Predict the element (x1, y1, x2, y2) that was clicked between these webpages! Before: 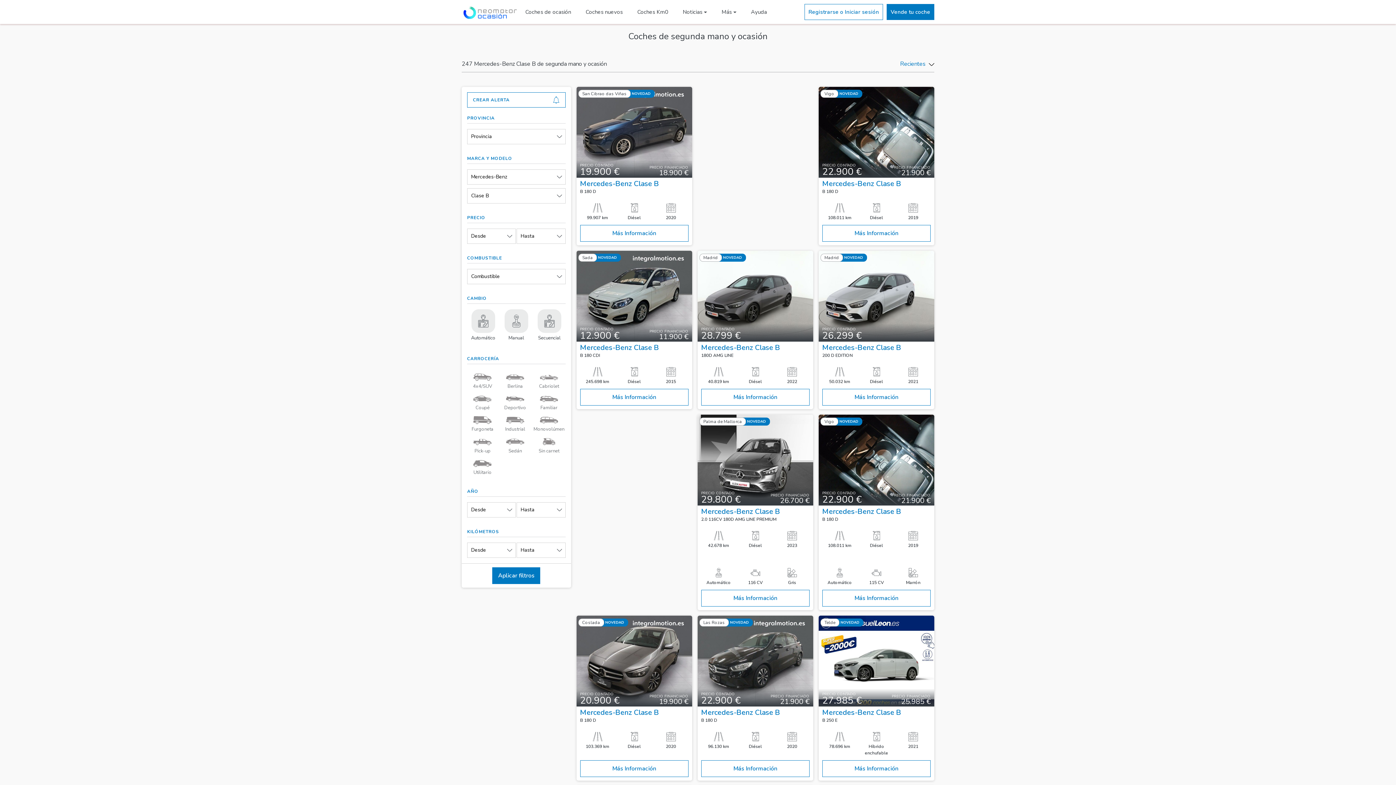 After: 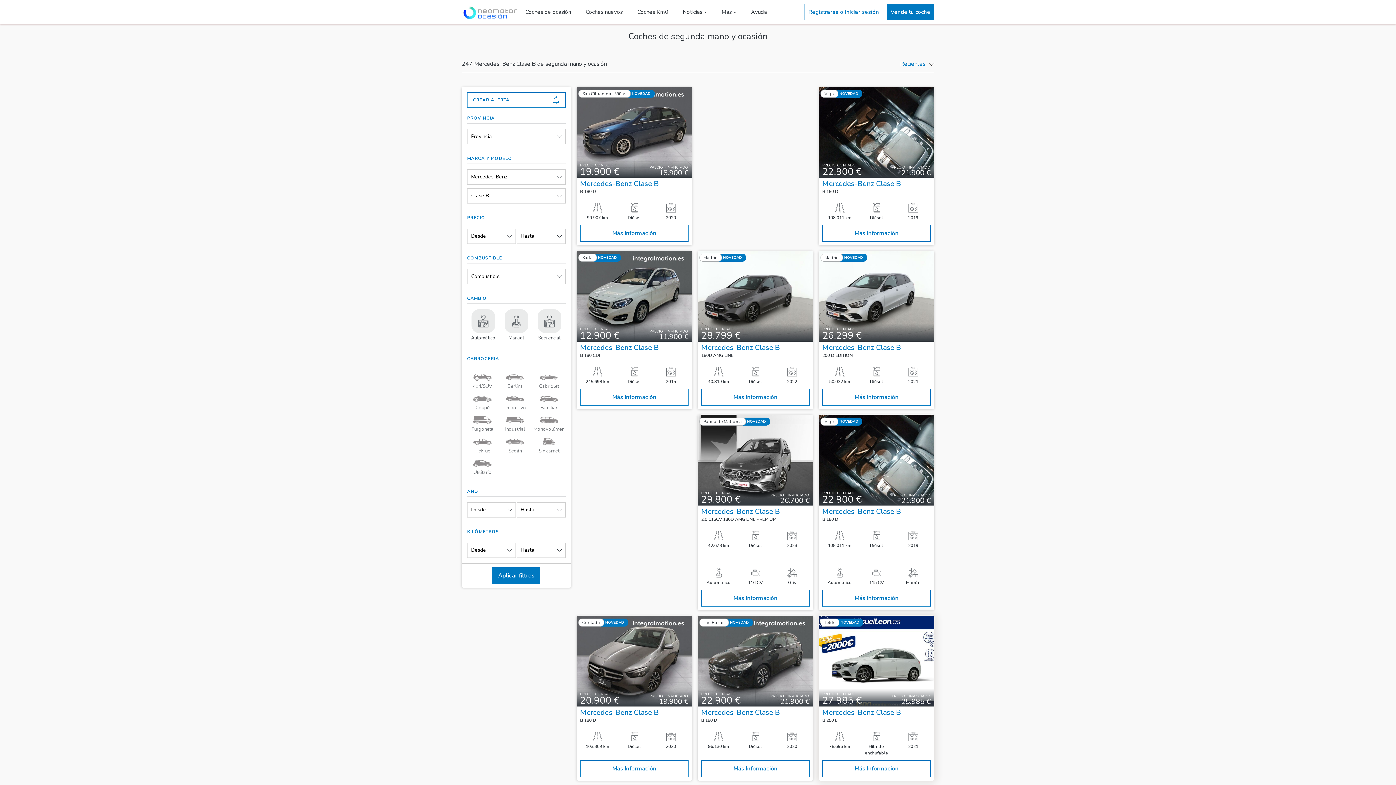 Action: bbox: (818, 616, 934, 781) label: Telde
NOVEDAD
PRECIO CONTADO
27.985 €
PRECIO FINANCIADO
25.985 €
Mercedes-Benz Clase B
B 250 E
78.696 km
Híbrido enchufable
2021
Más Información